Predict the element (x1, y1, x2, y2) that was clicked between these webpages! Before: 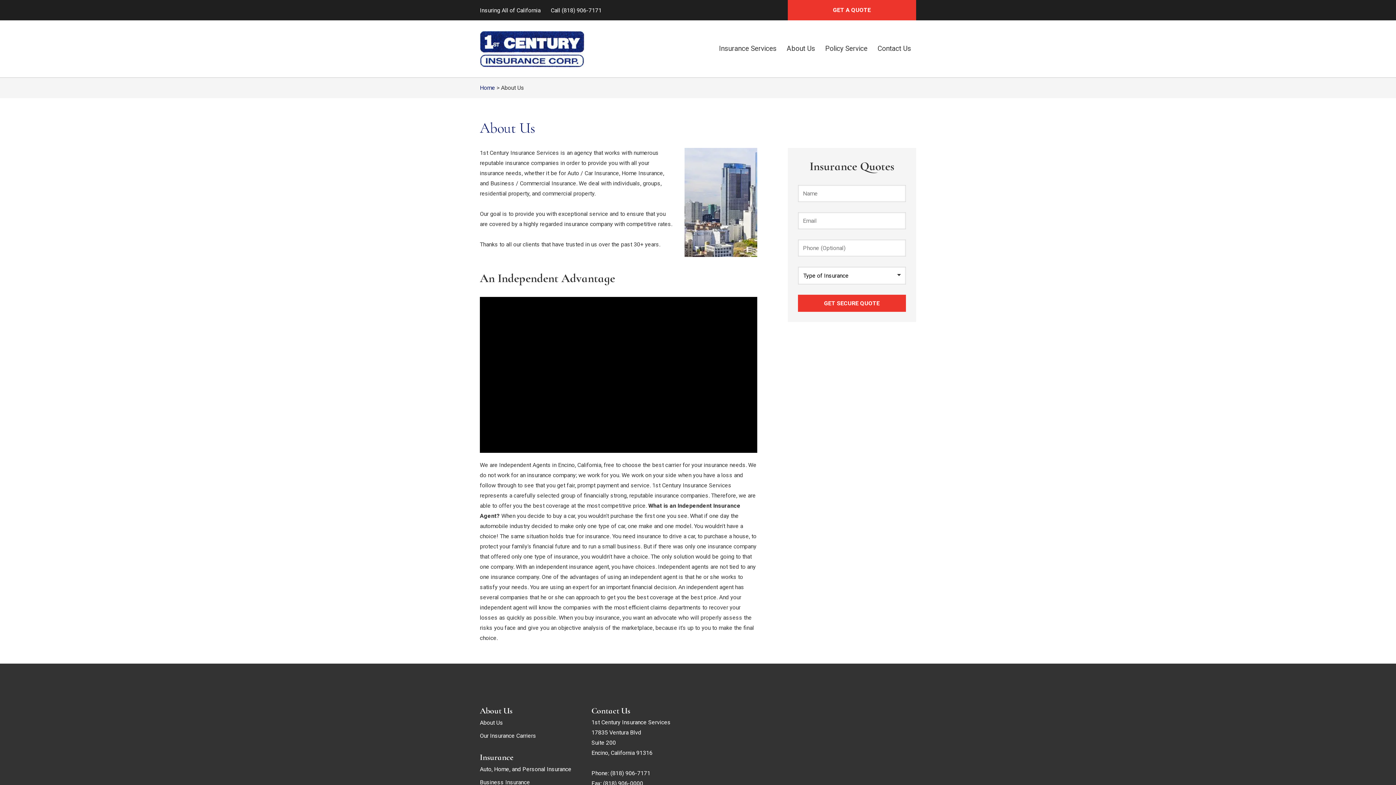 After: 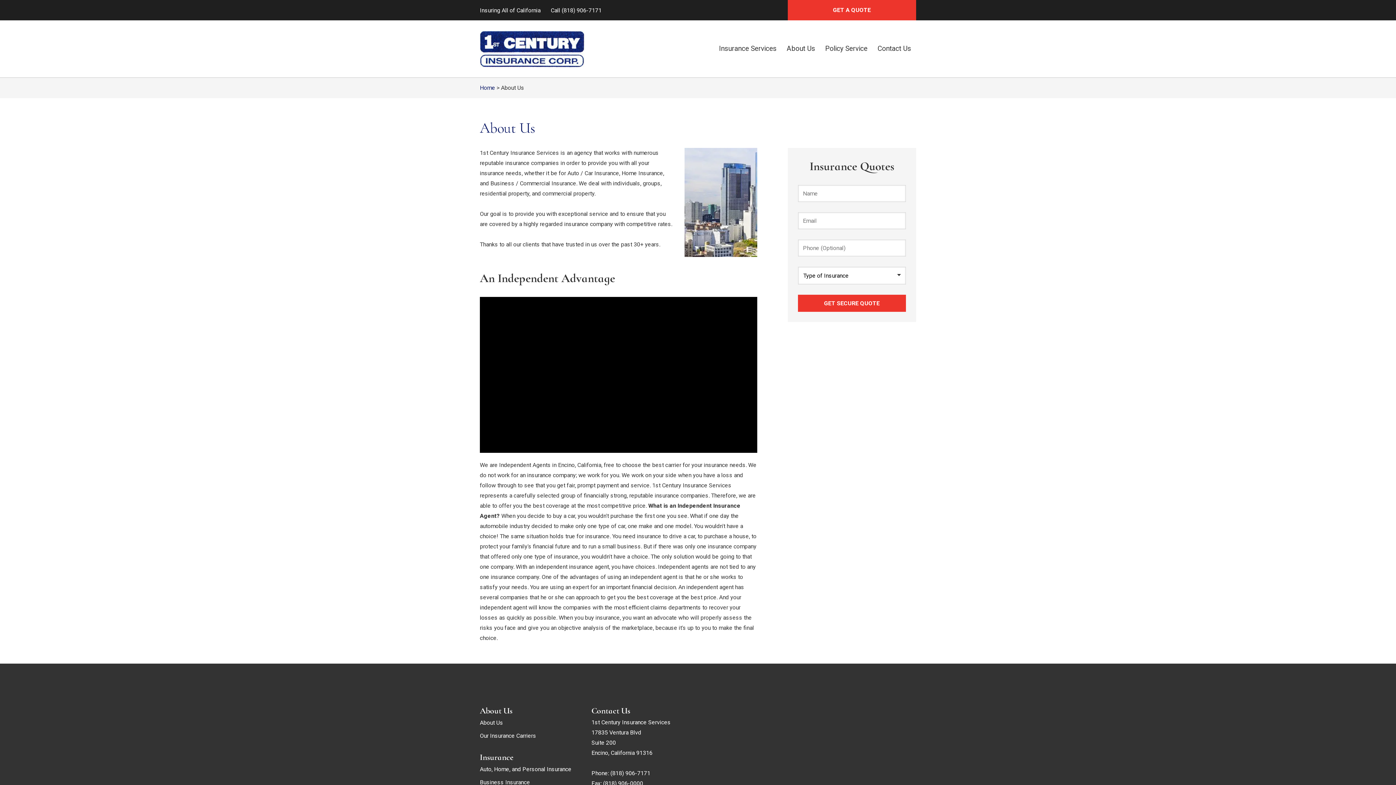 Action: bbox: (480, 716, 503, 729) label: About Us